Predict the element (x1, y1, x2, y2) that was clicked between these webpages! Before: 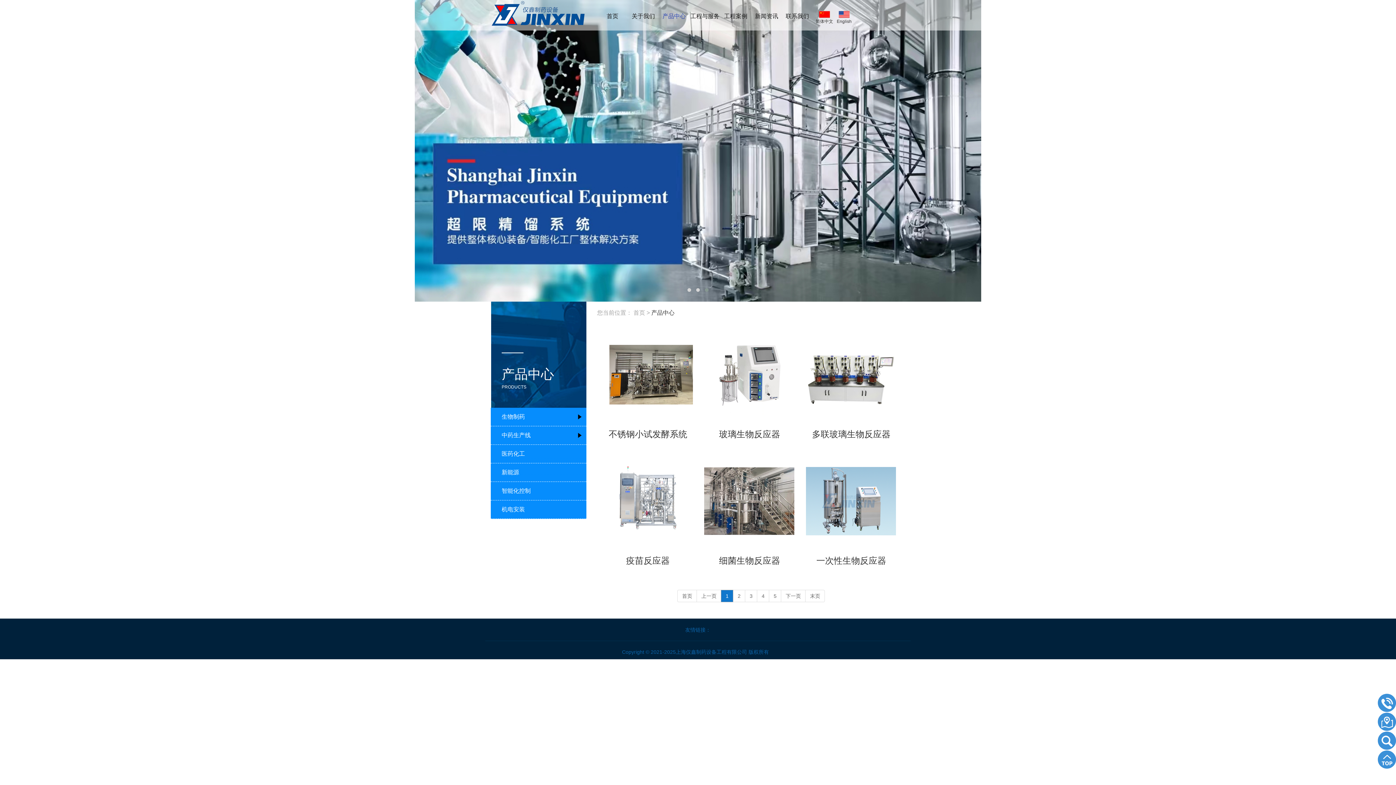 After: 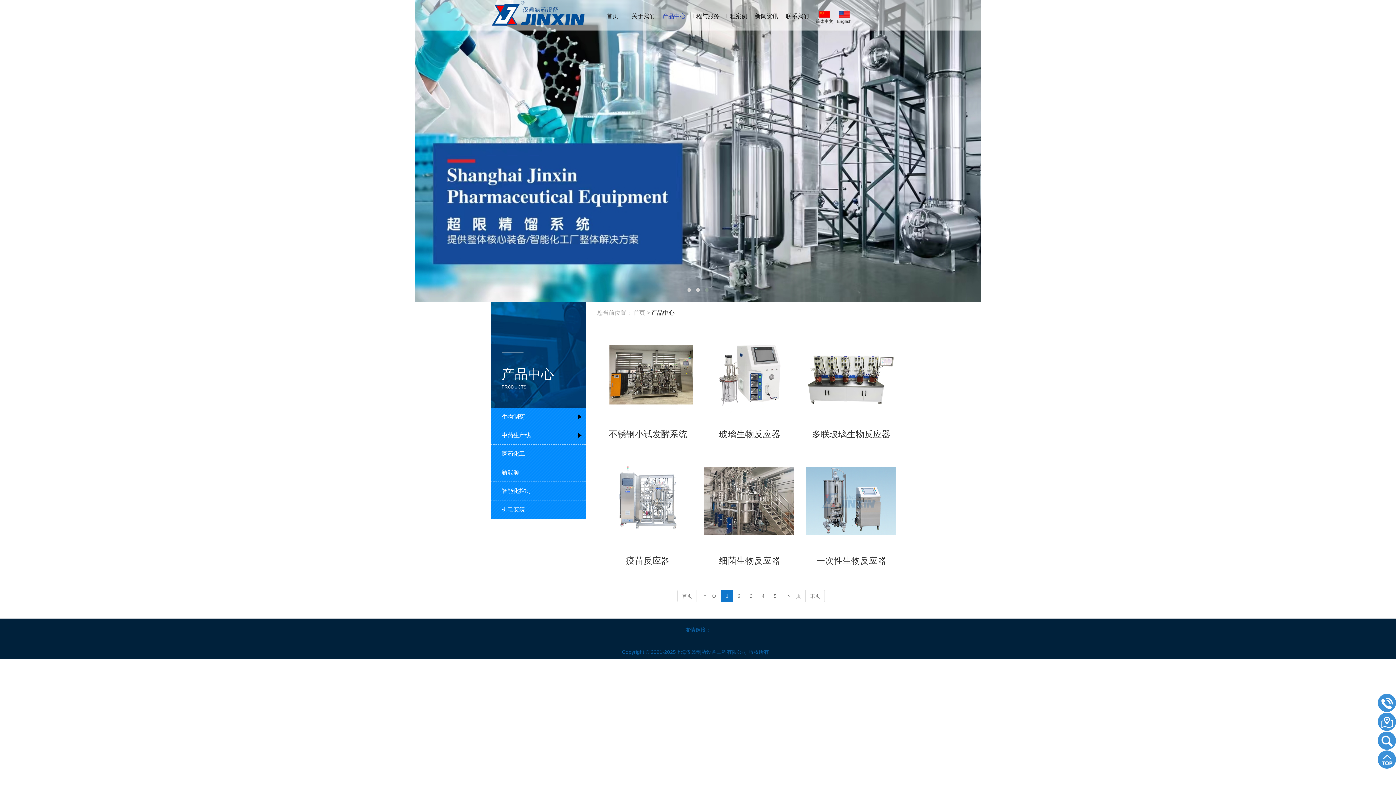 Action: label: 产品中心 bbox: (651, 309, 674, 316)